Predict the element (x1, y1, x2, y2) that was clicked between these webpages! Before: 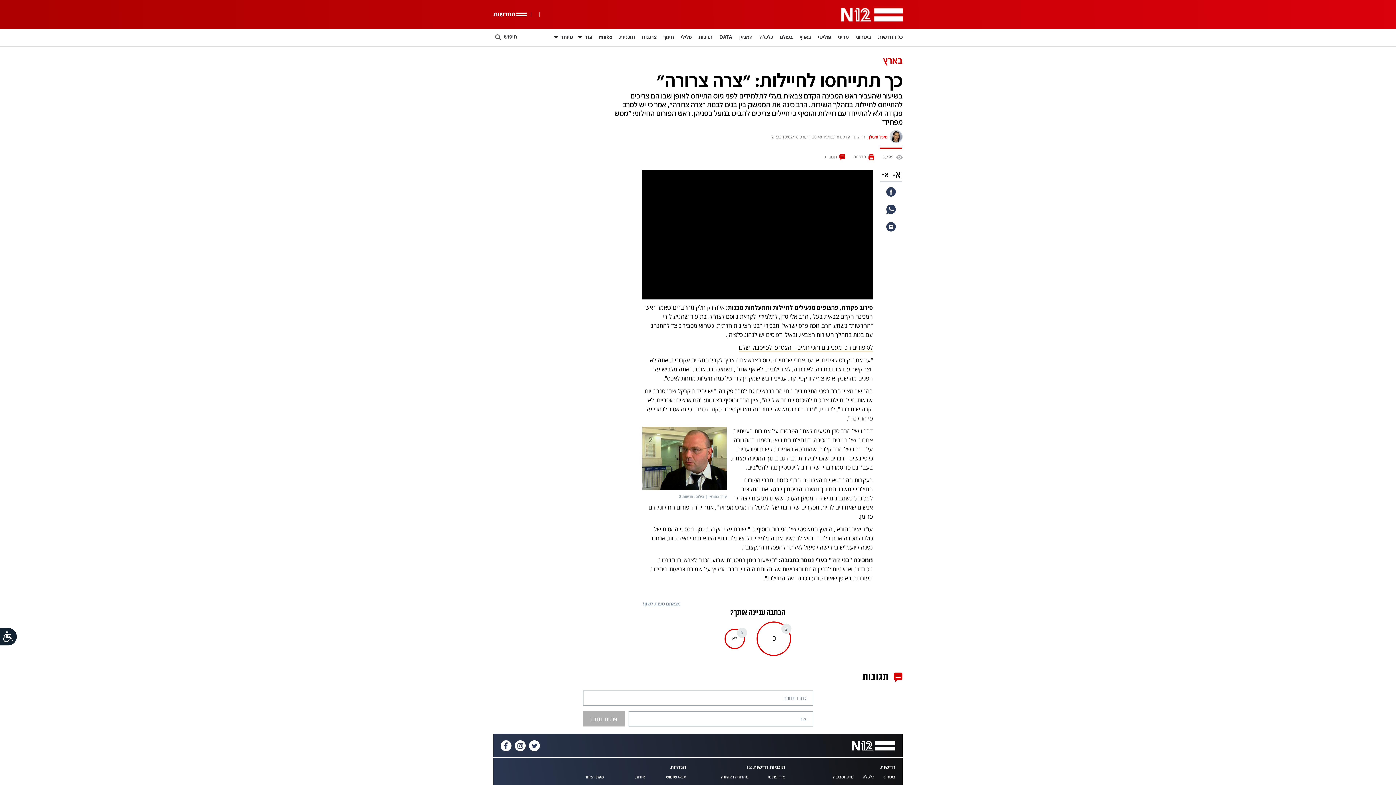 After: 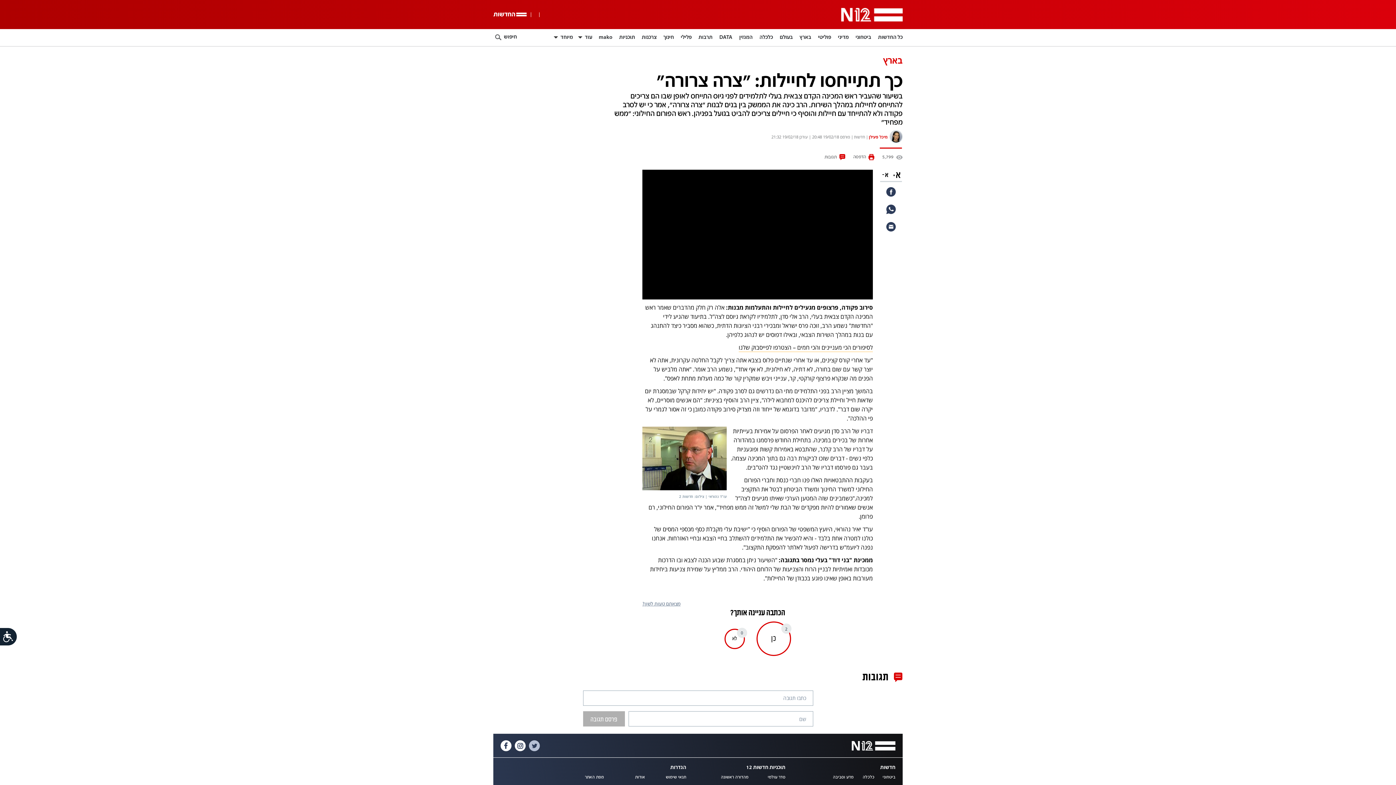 Action: bbox: (529, 740, 540, 751)